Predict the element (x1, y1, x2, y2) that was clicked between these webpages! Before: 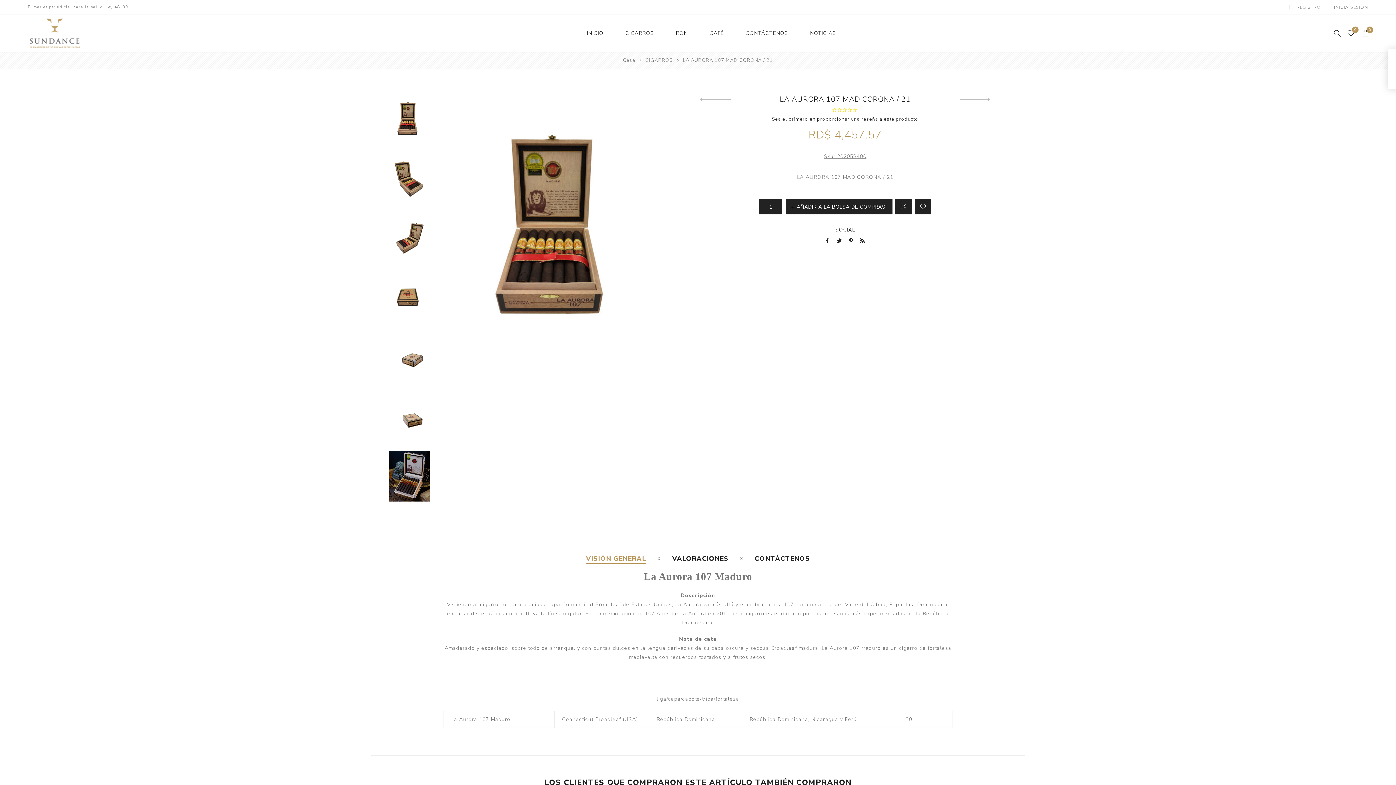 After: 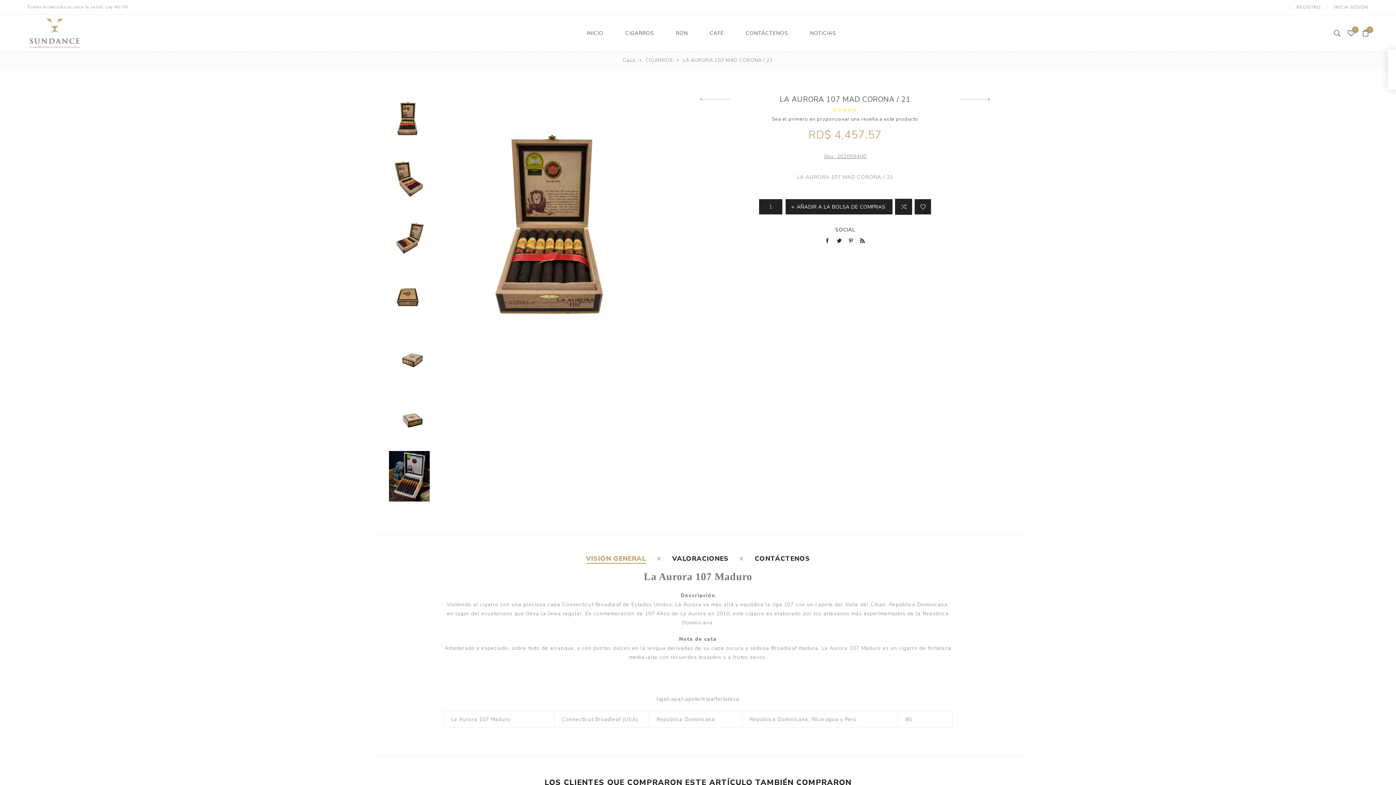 Action: bbox: (895, 199, 912, 214) label: AÑADIR A LA LISTA DE COMPARACIÓN